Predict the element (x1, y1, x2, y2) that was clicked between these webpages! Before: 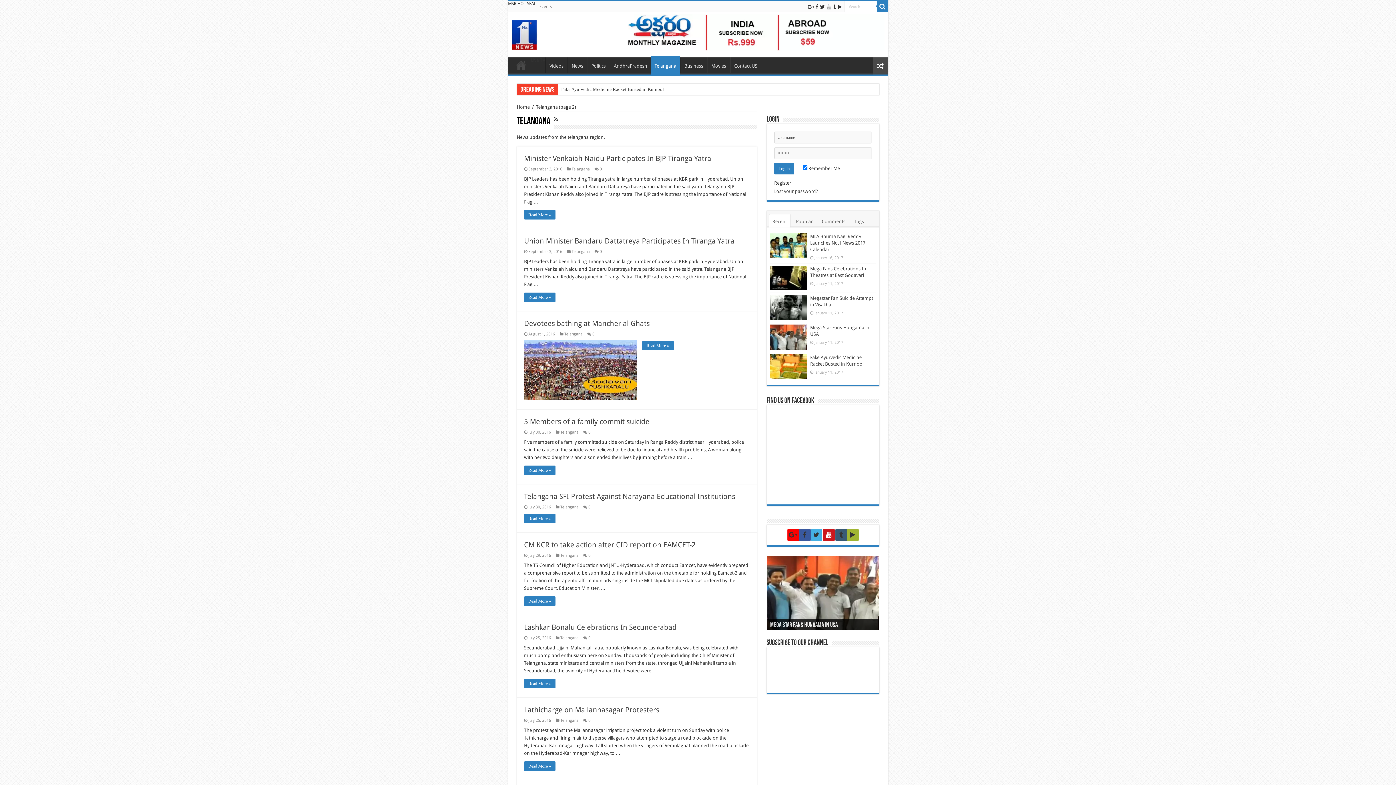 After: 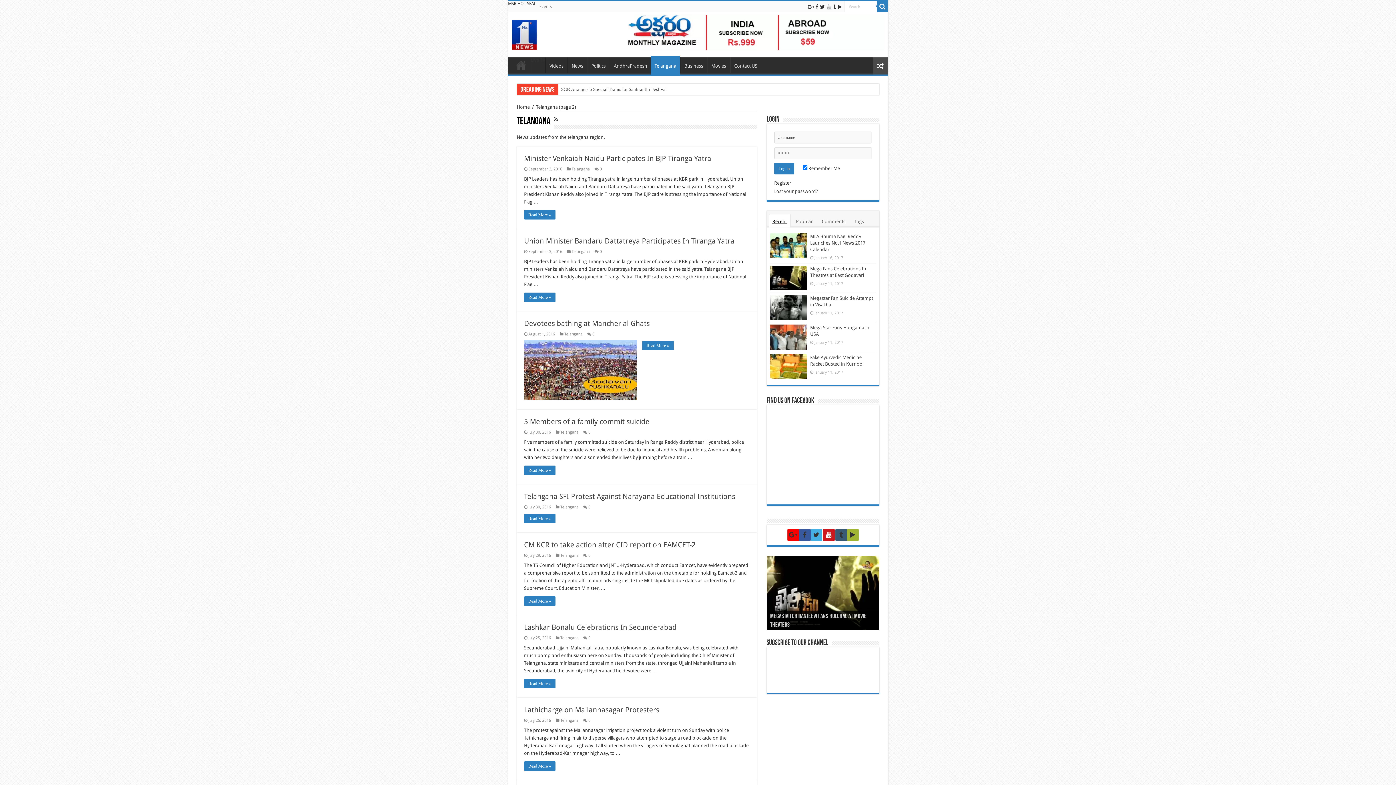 Action: label: Recent bbox: (769, 214, 790, 227)